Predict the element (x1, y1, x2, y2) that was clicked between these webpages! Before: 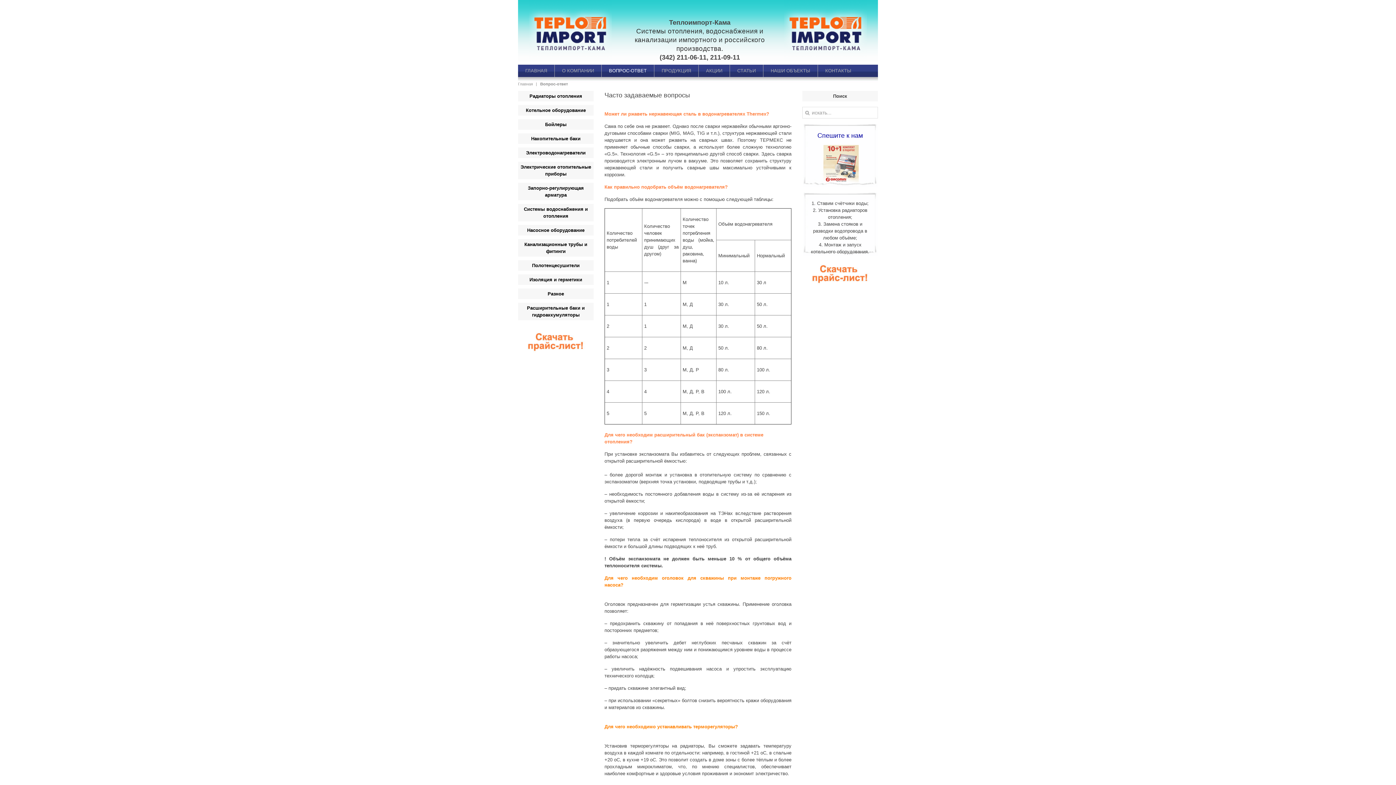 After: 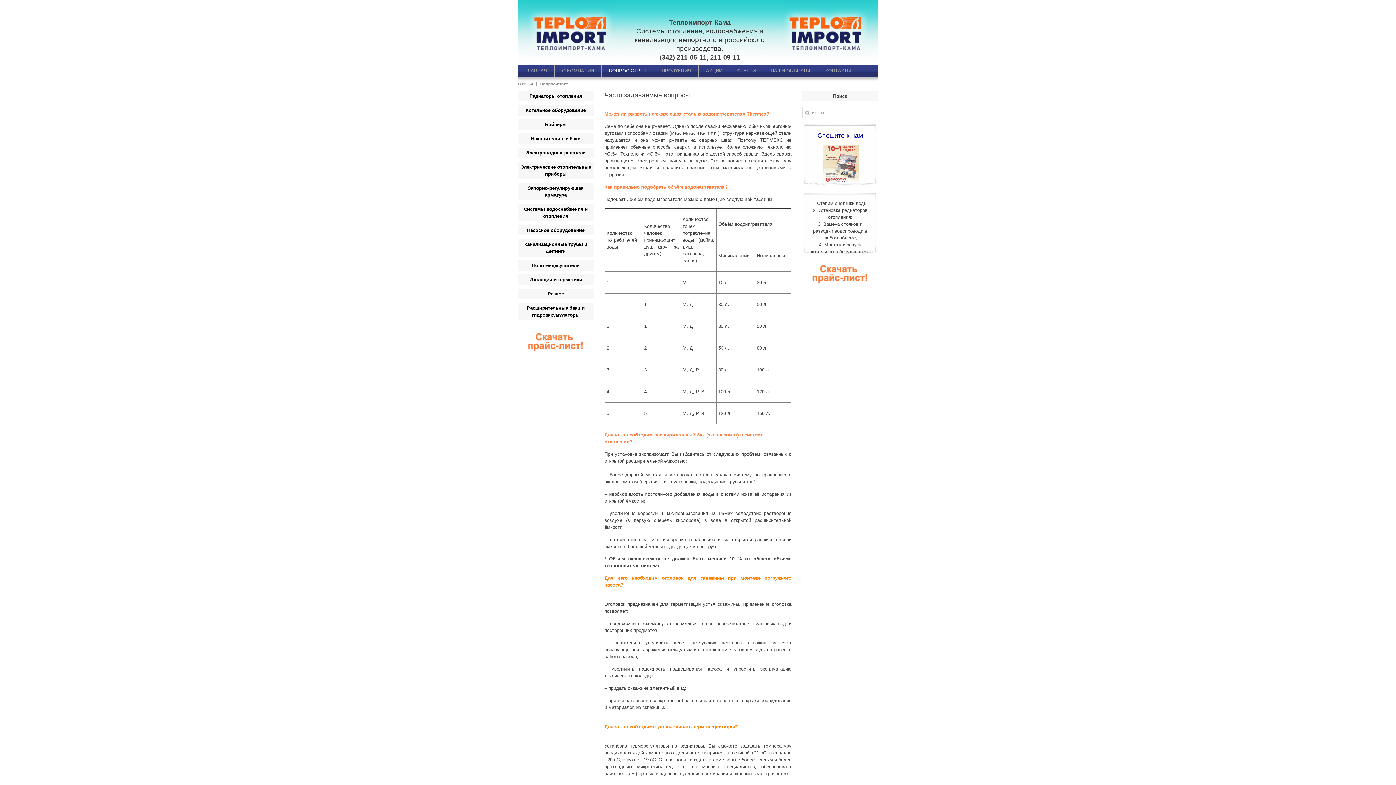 Action: label: ВОПРОС-ОТВЕТ bbox: (605, 65, 650, 76)